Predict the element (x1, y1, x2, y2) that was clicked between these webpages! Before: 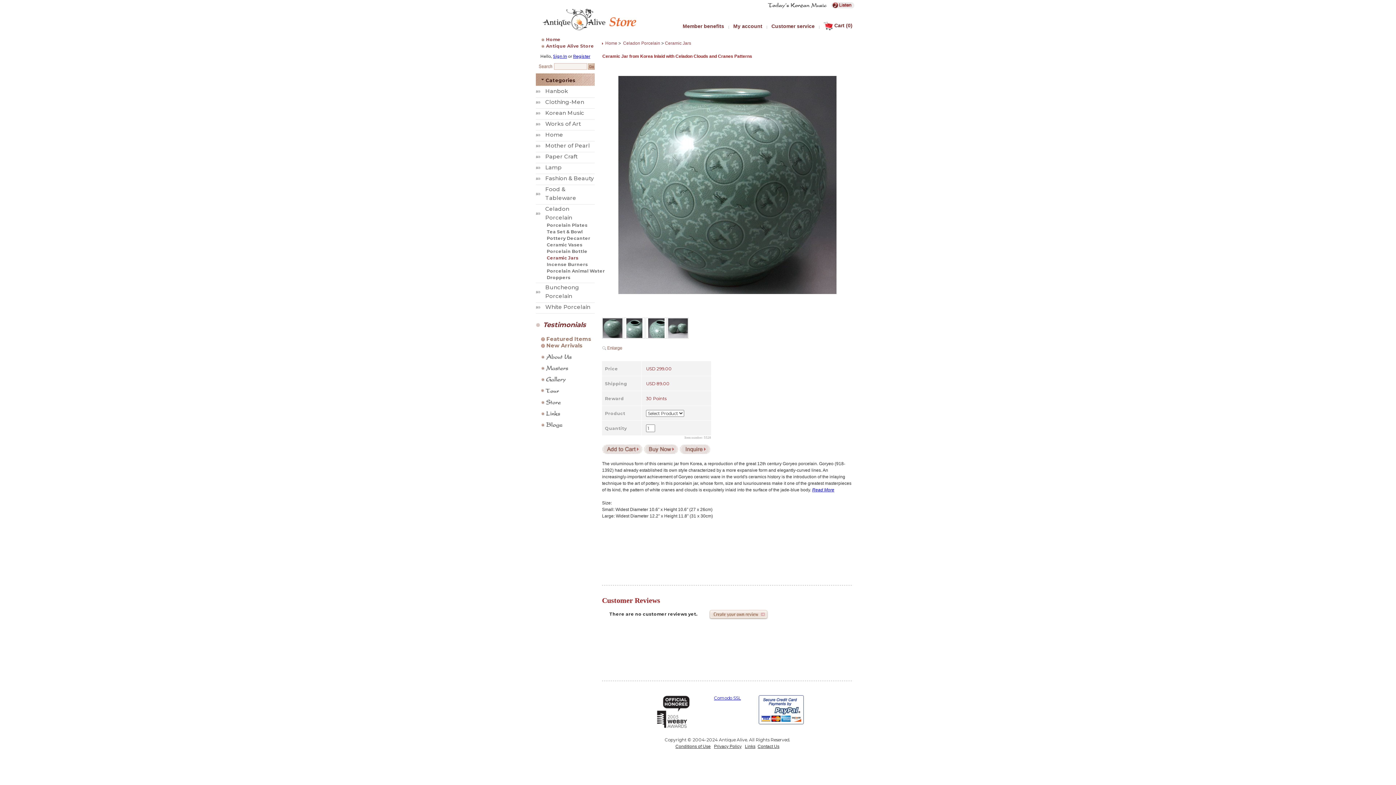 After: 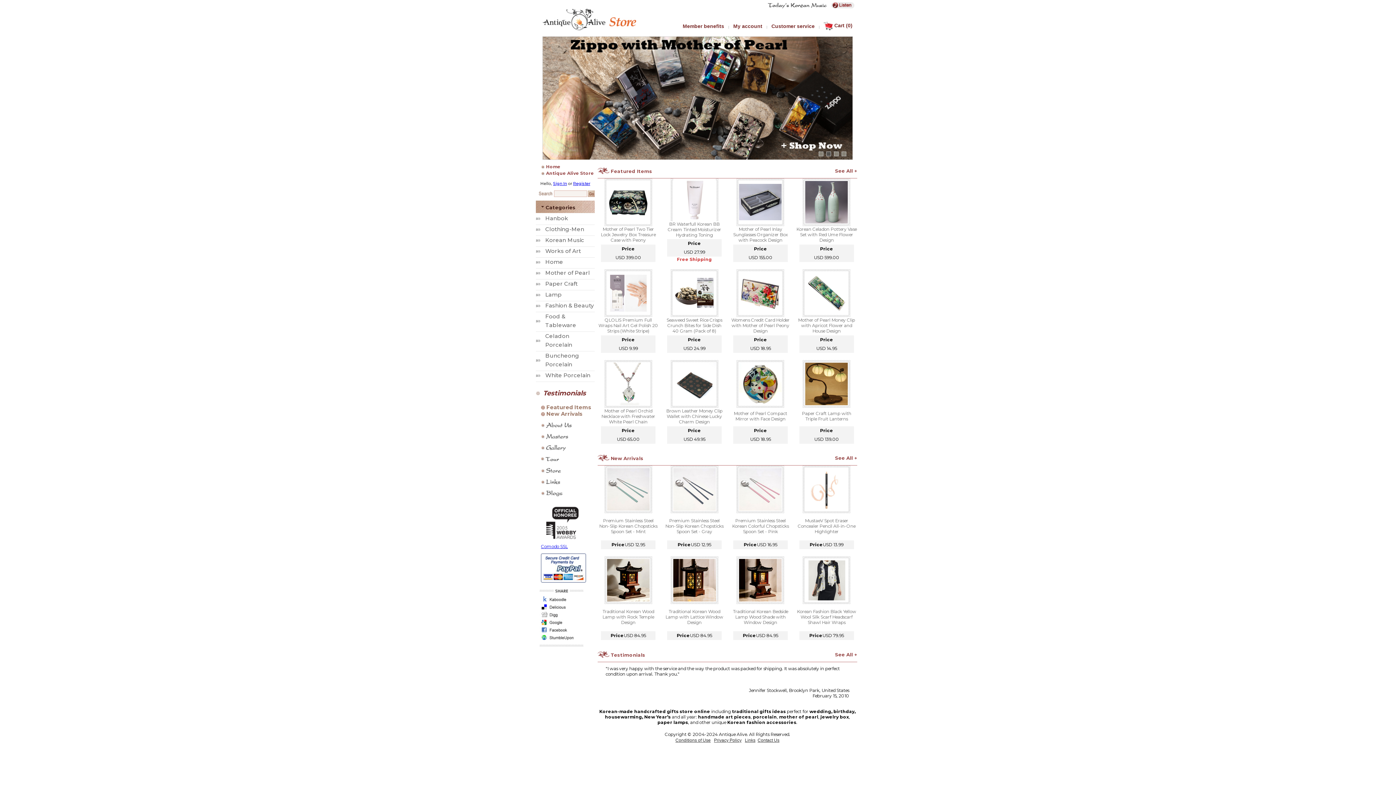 Action: bbox: (536, 397, 594, 408)